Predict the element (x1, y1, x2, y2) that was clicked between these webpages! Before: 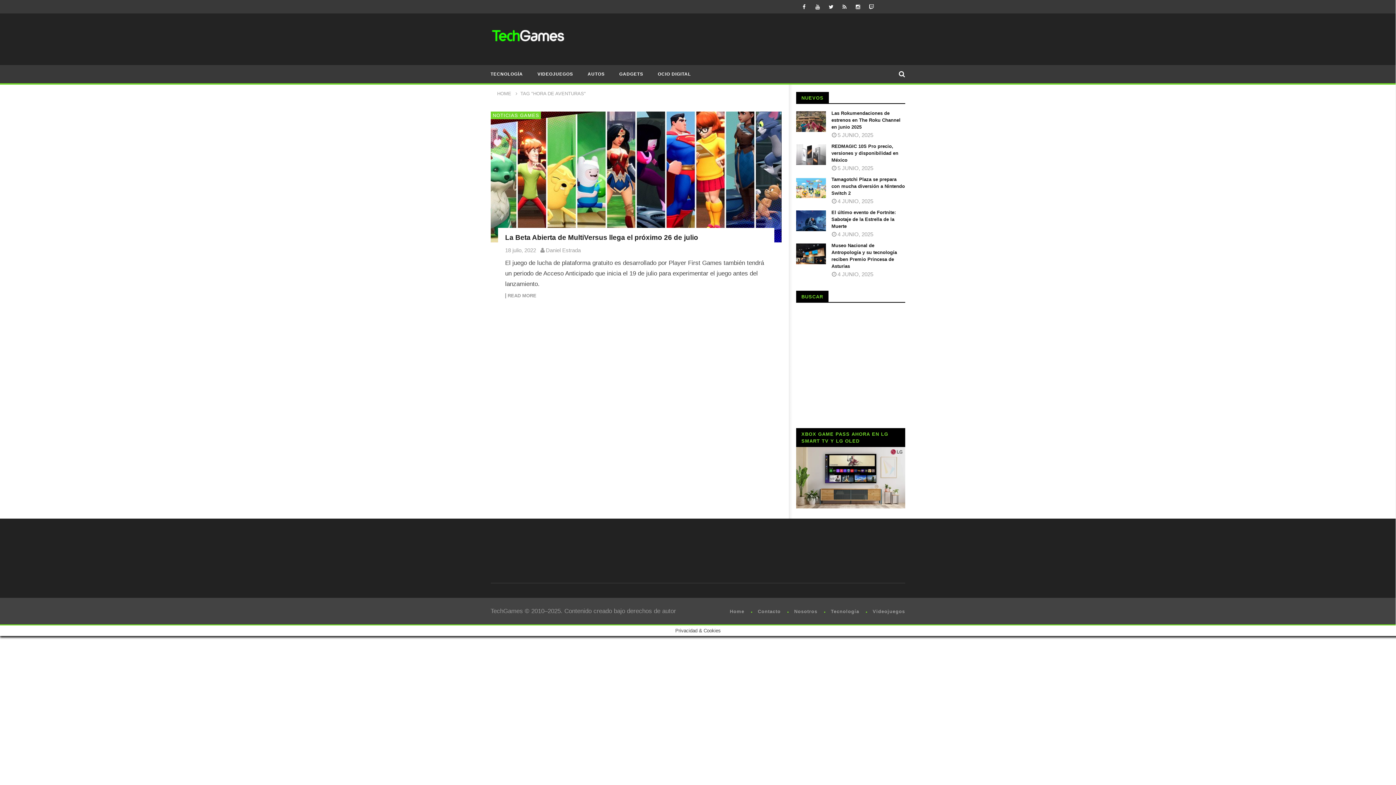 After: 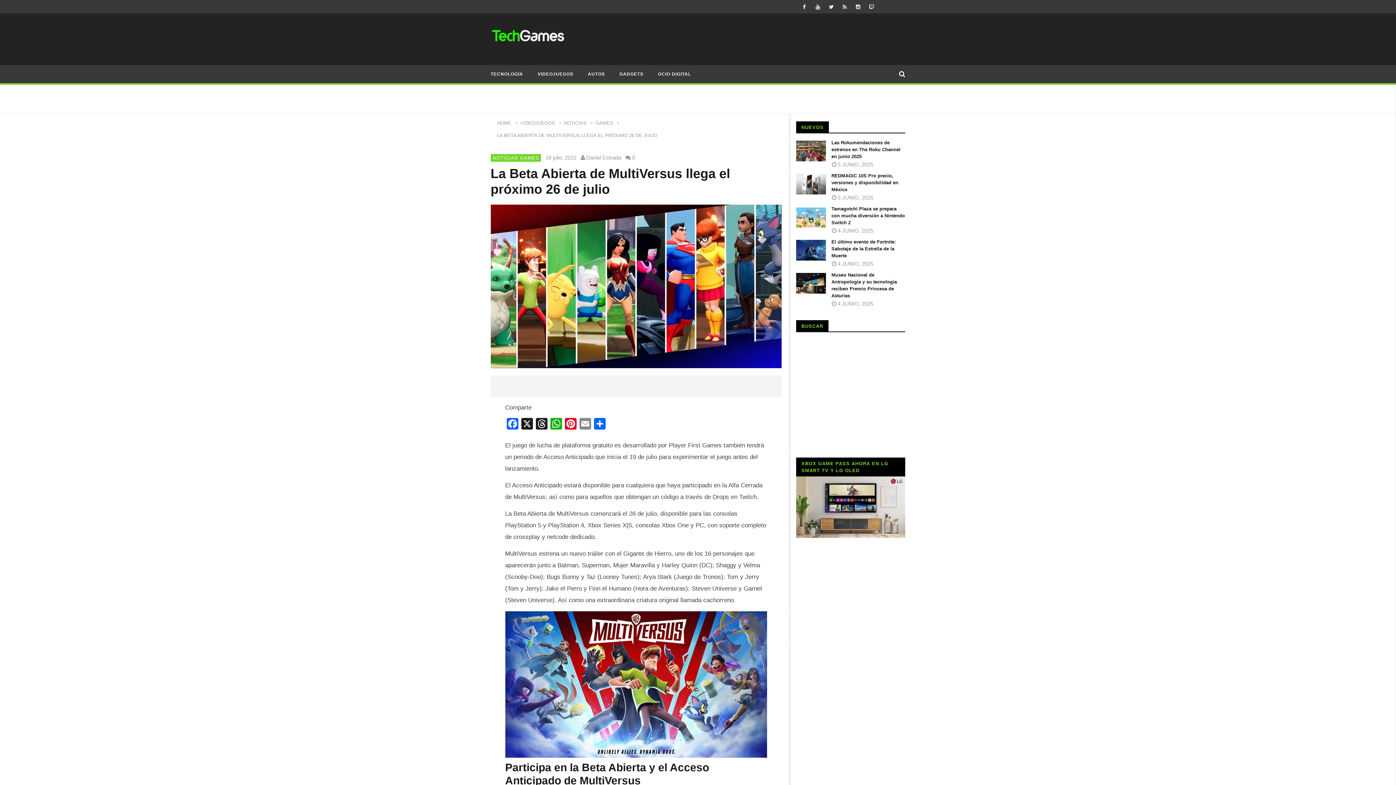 Action: bbox: (505, 233, 698, 241) label: La Beta Abierta de MultiVersus llega el próximo 26 de julio